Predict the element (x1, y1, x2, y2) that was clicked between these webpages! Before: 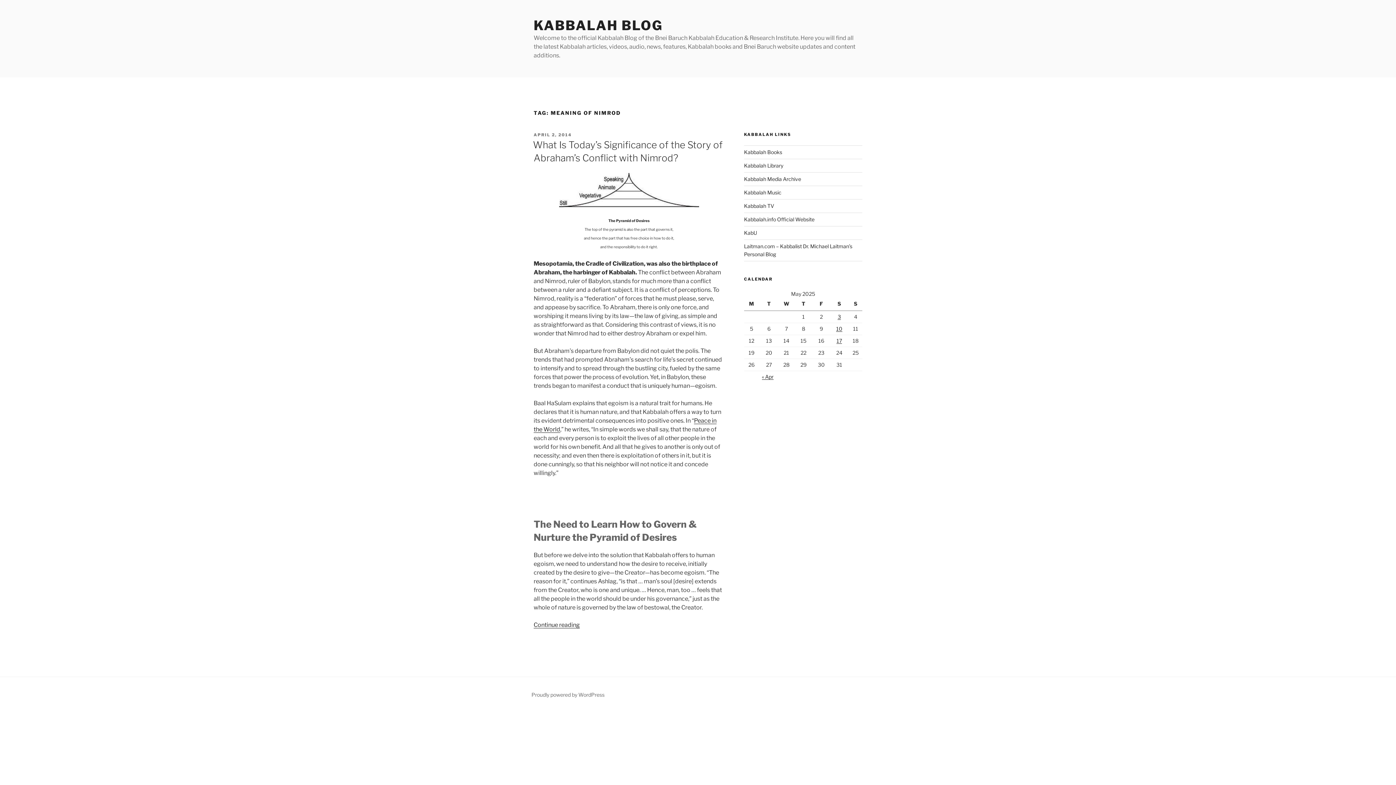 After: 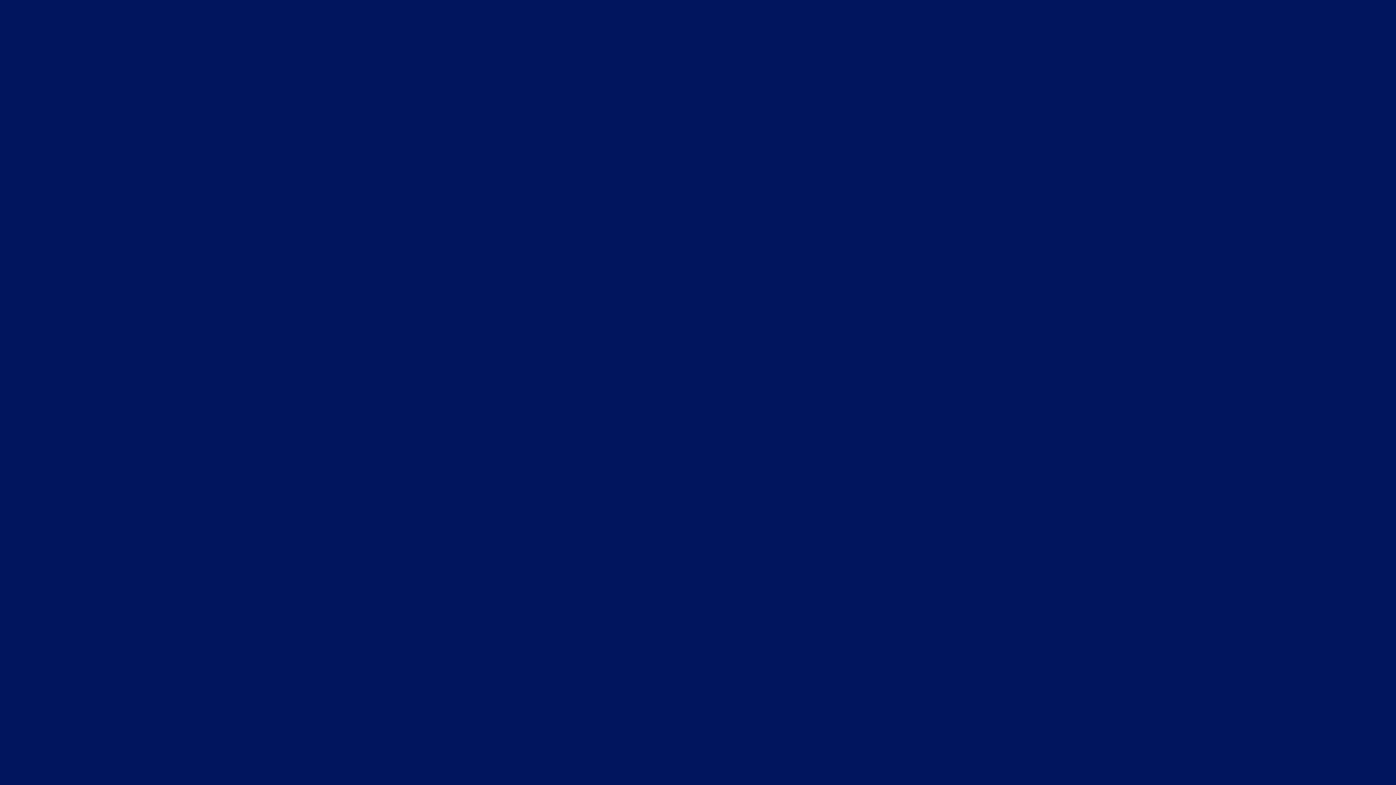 Action: label: Kabbalah TV bbox: (744, 202, 774, 208)